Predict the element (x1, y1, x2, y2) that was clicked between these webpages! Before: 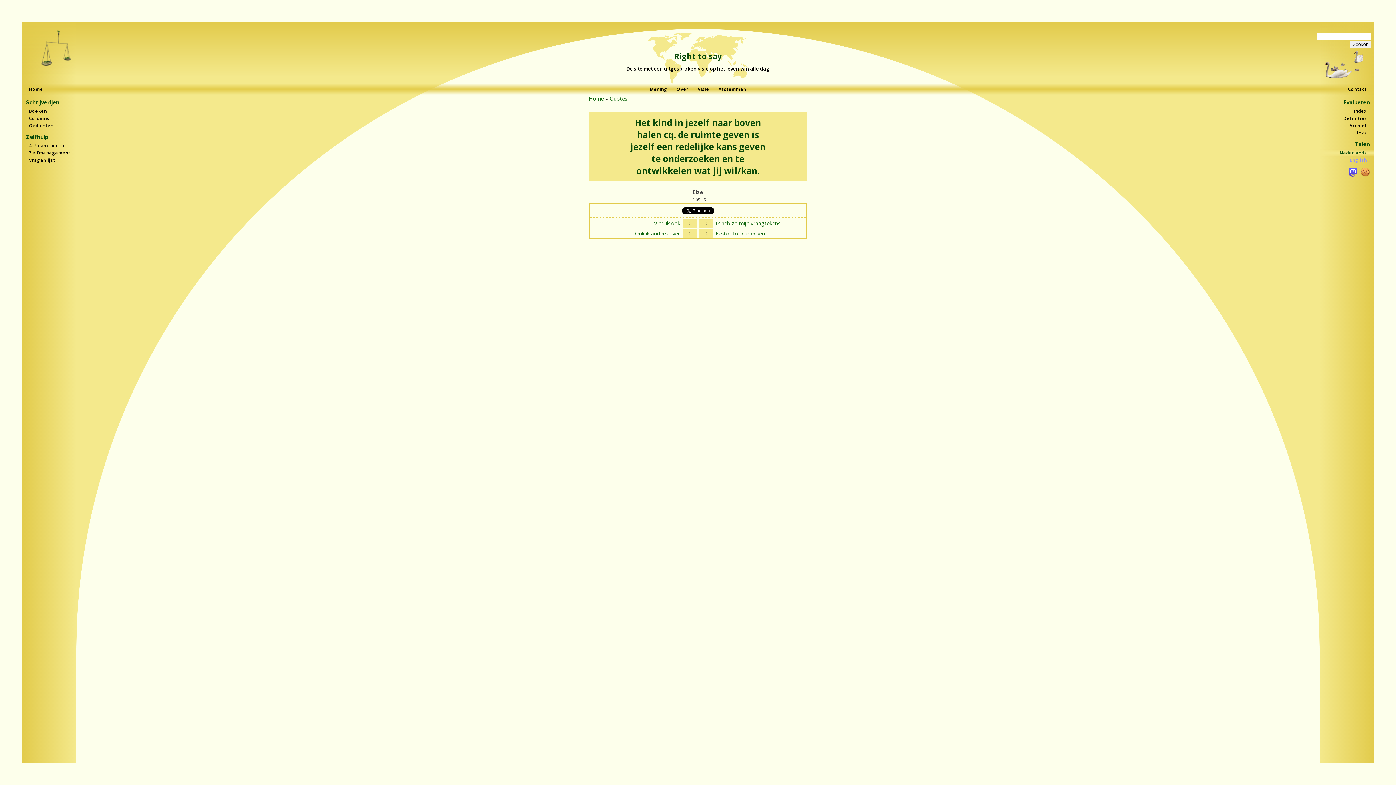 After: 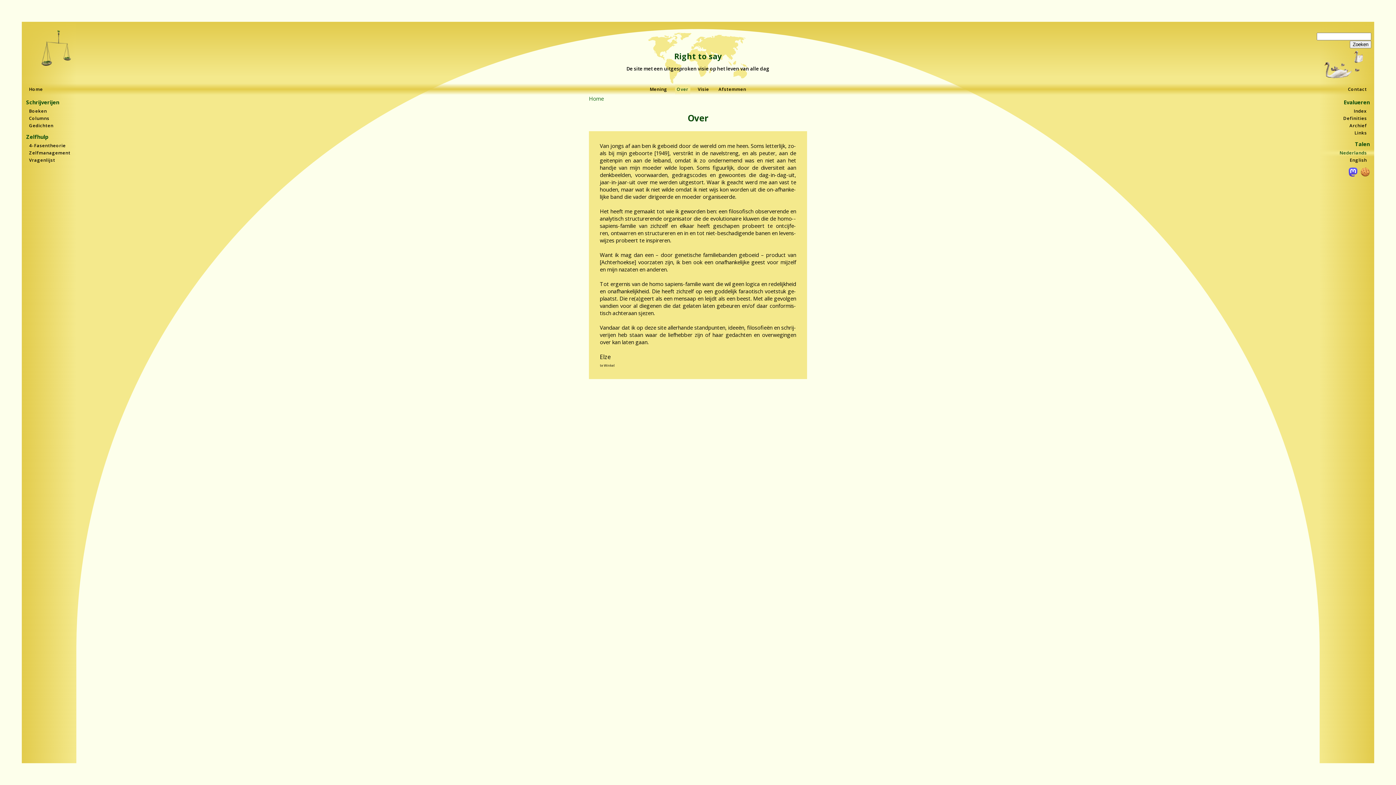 Action: label: Over bbox: (675, 83, 690, 94)